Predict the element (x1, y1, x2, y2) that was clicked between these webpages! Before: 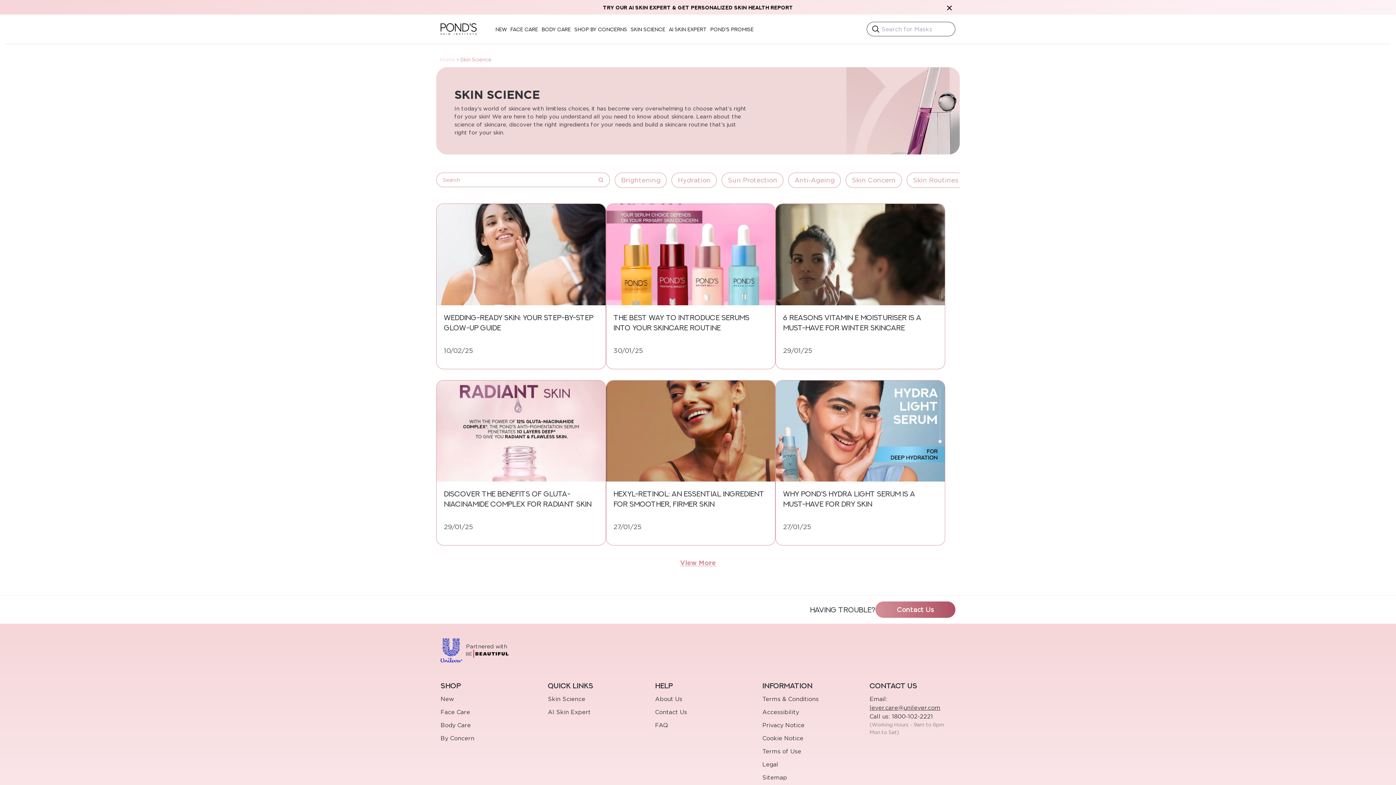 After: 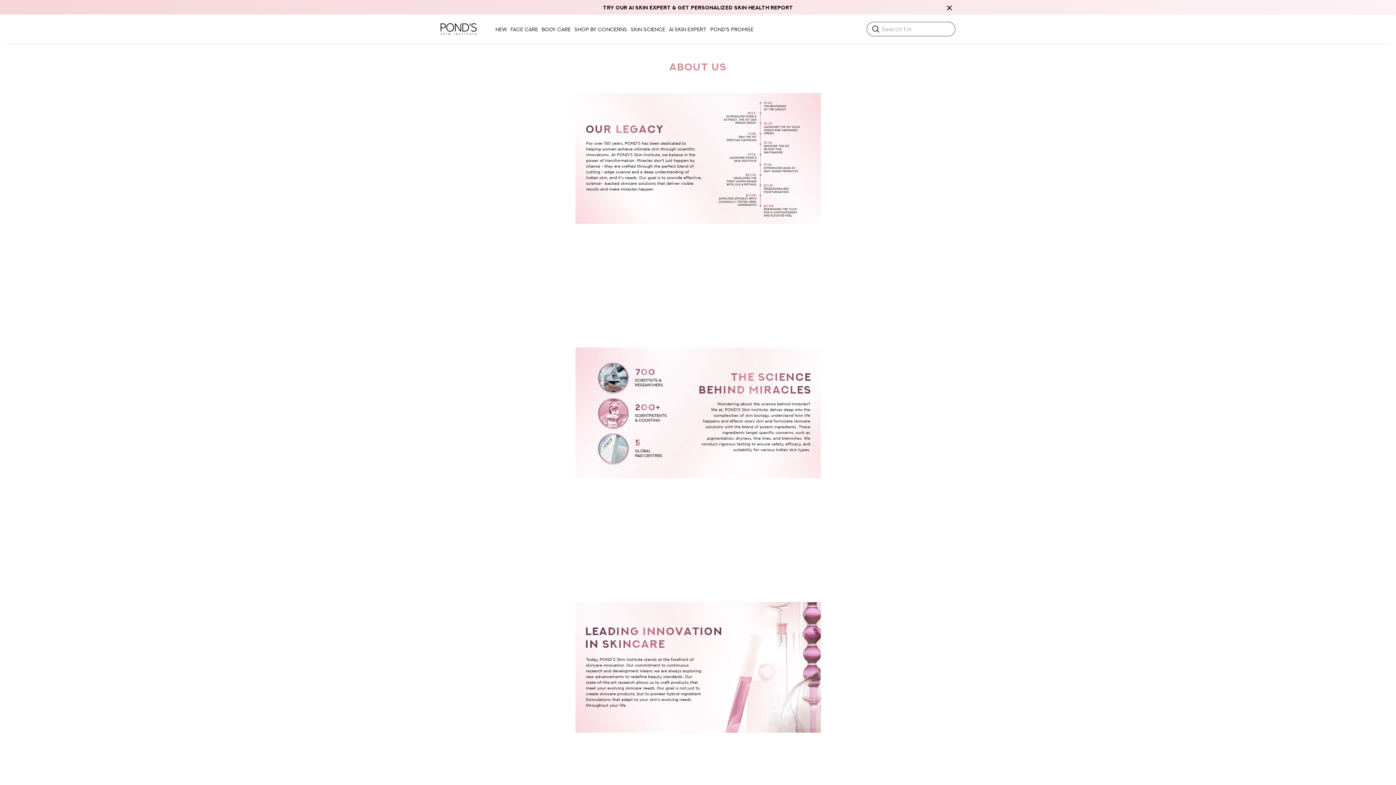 Action: label: About Us bbox: (655, 696, 682, 702)